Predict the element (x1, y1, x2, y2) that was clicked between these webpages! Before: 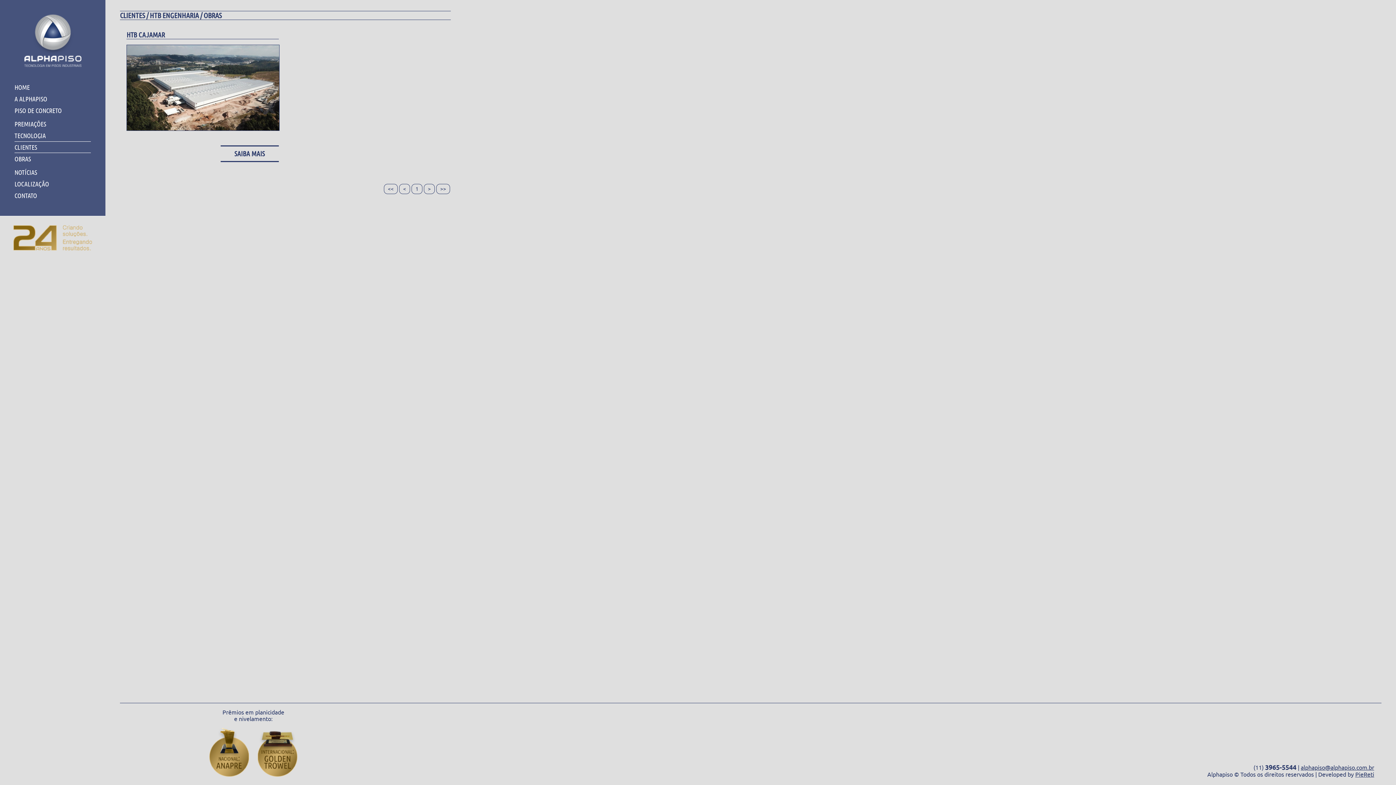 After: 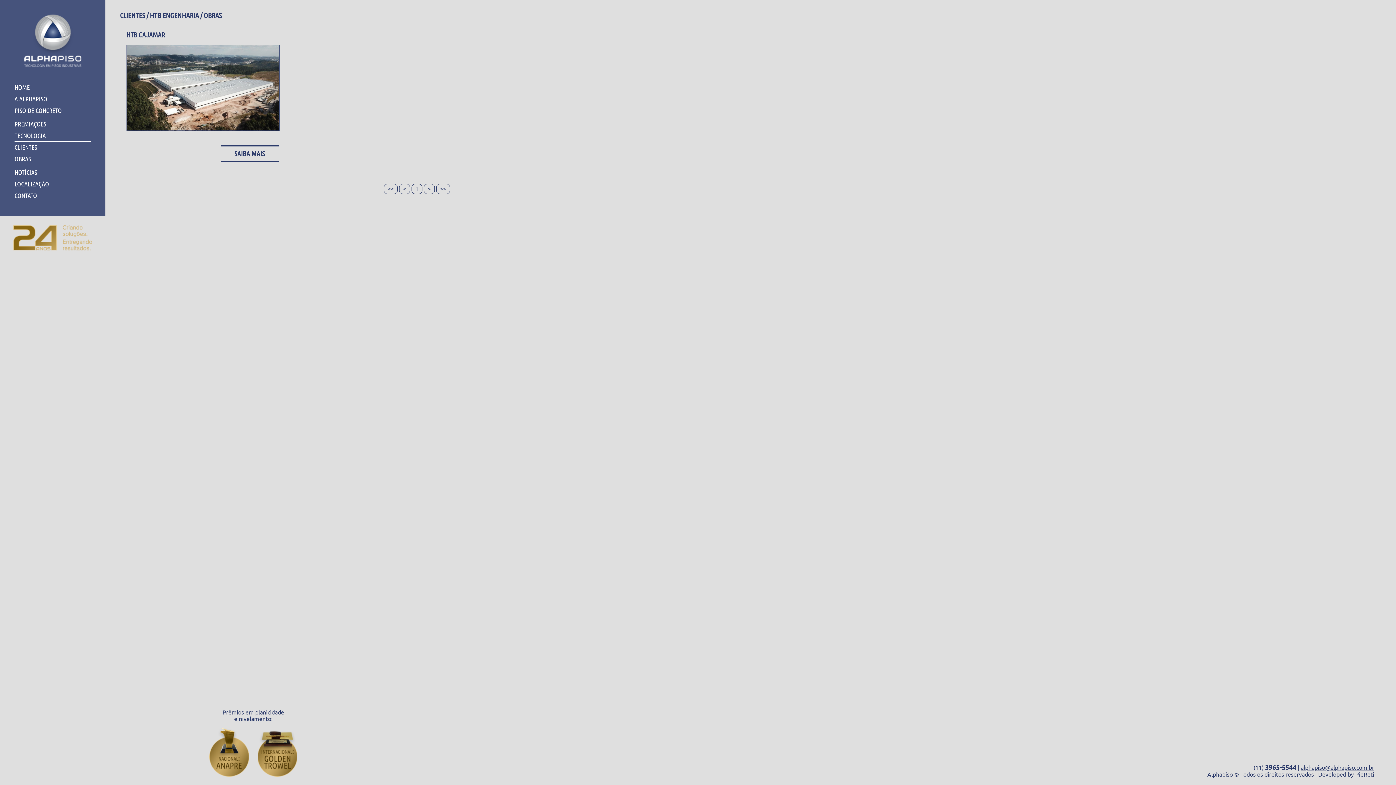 Action: label: PieReti bbox: (1355, 771, 1374, 778)